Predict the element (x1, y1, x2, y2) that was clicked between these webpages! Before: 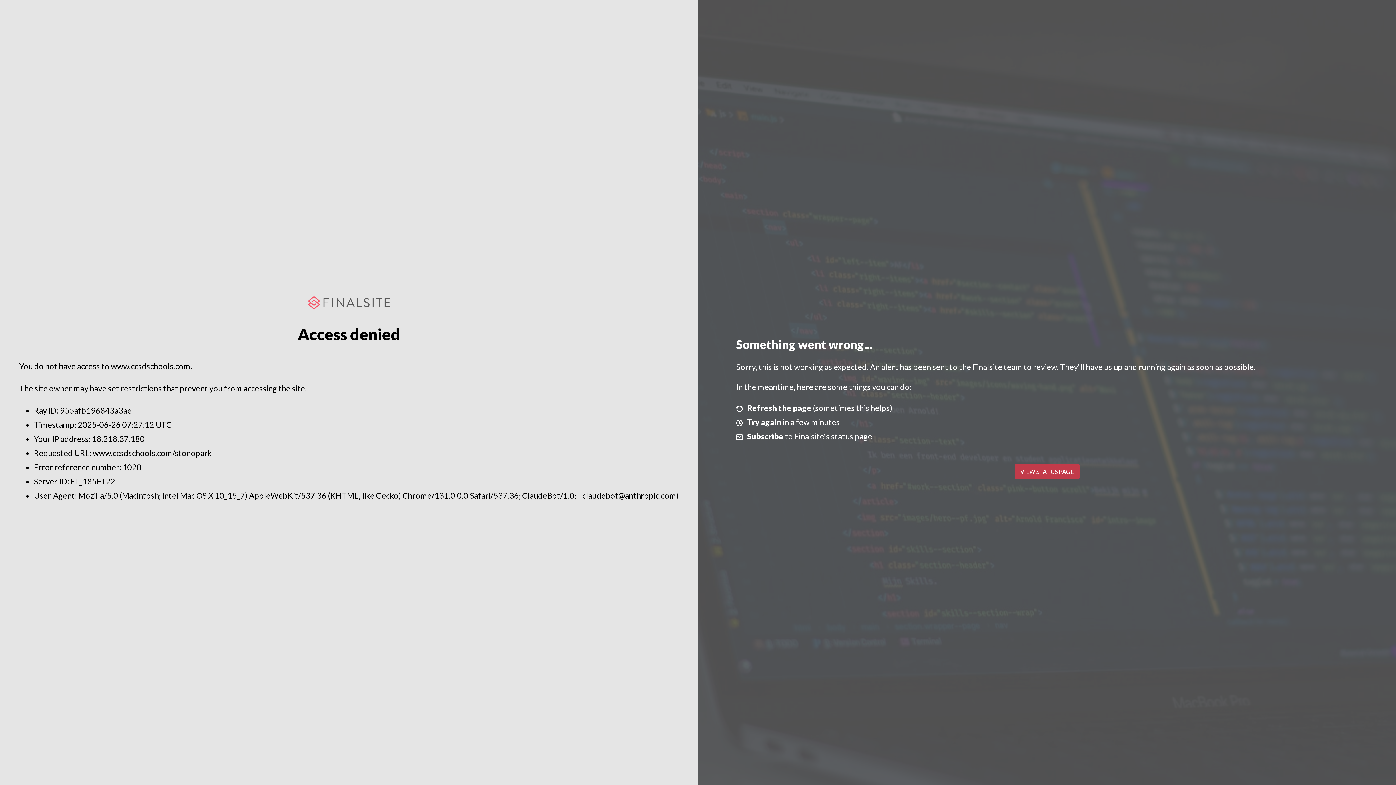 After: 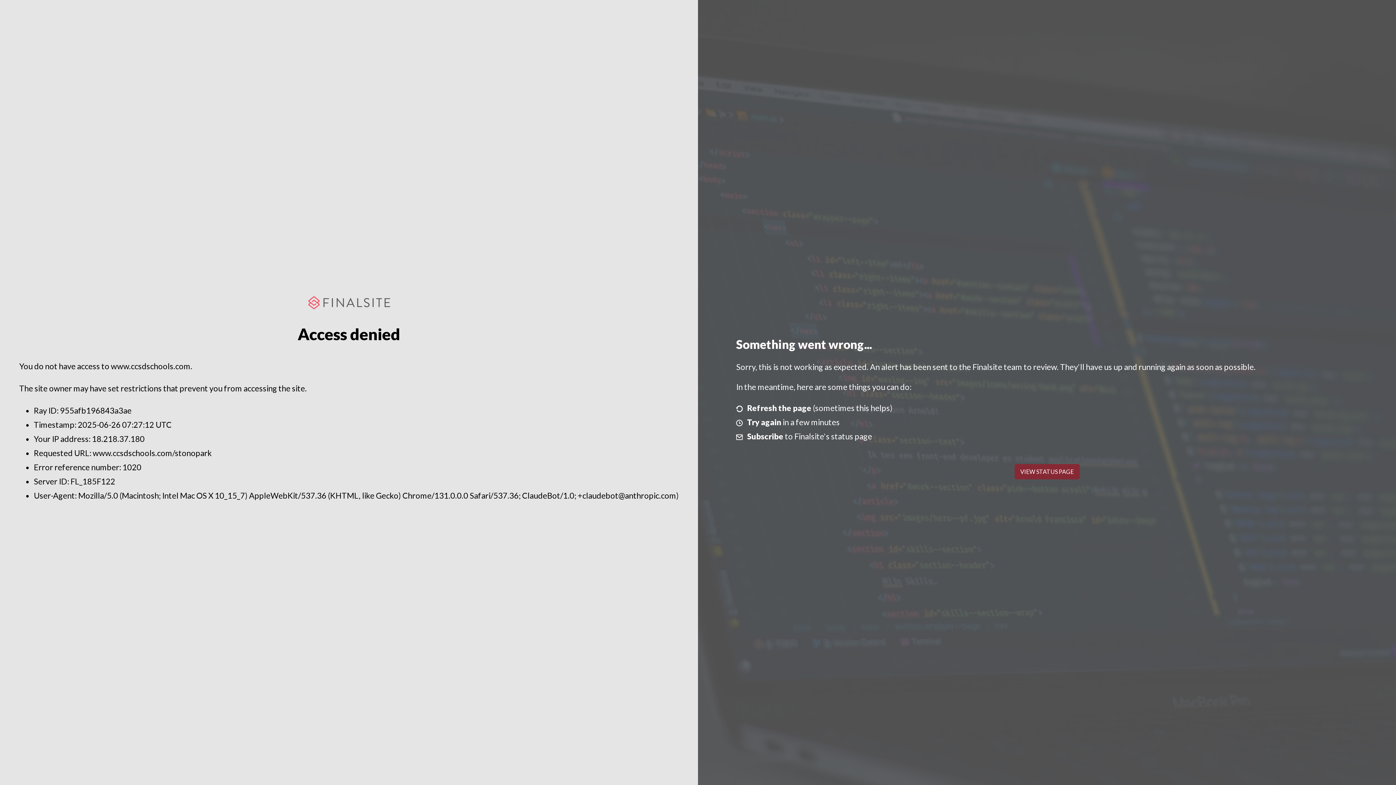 Action: label: VIEW STATUS PAGE bbox: (1014, 464, 1079, 479)